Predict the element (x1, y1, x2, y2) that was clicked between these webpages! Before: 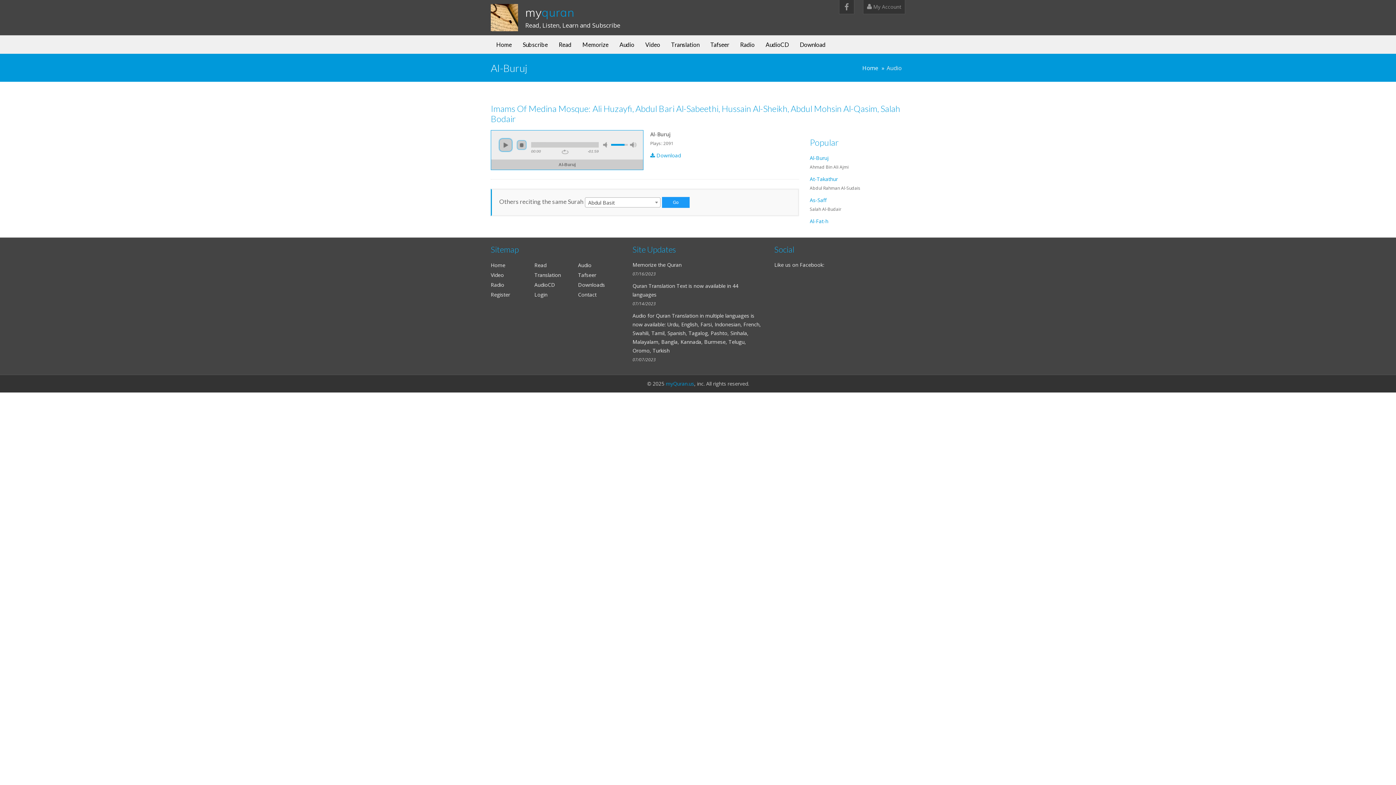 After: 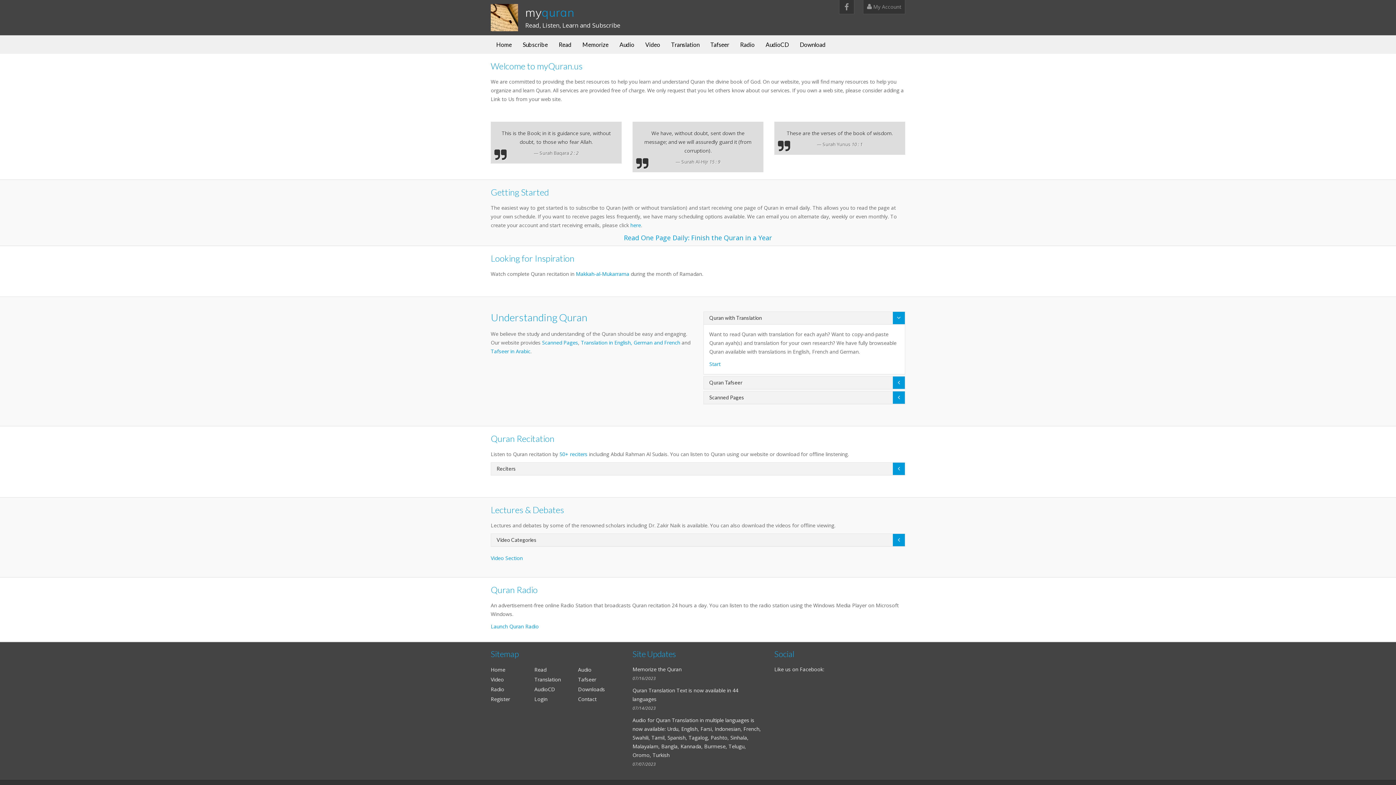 Action: label: Home bbox: (490, 261, 505, 268)